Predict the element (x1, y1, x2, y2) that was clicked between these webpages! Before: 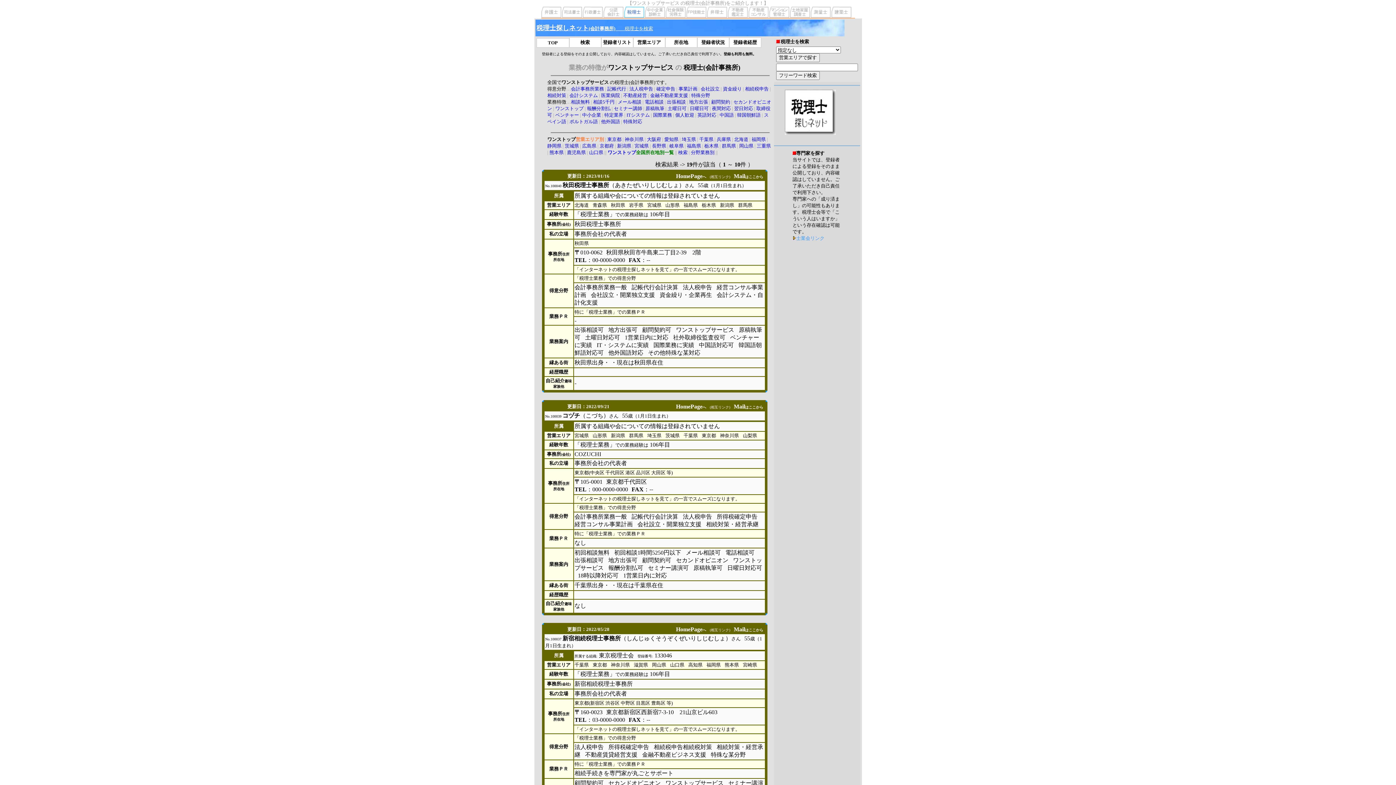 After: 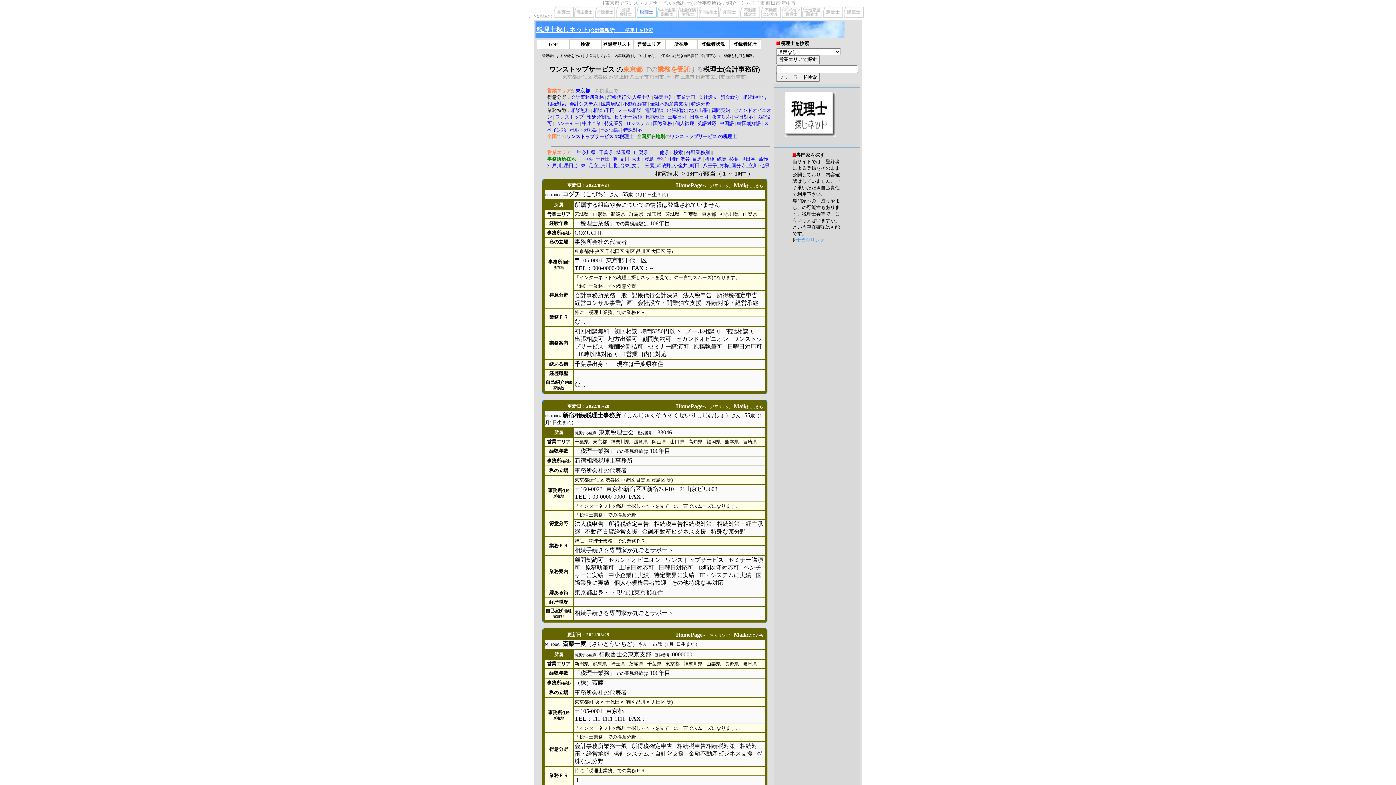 Action: label: 東京都 bbox: (607, 136, 621, 142)